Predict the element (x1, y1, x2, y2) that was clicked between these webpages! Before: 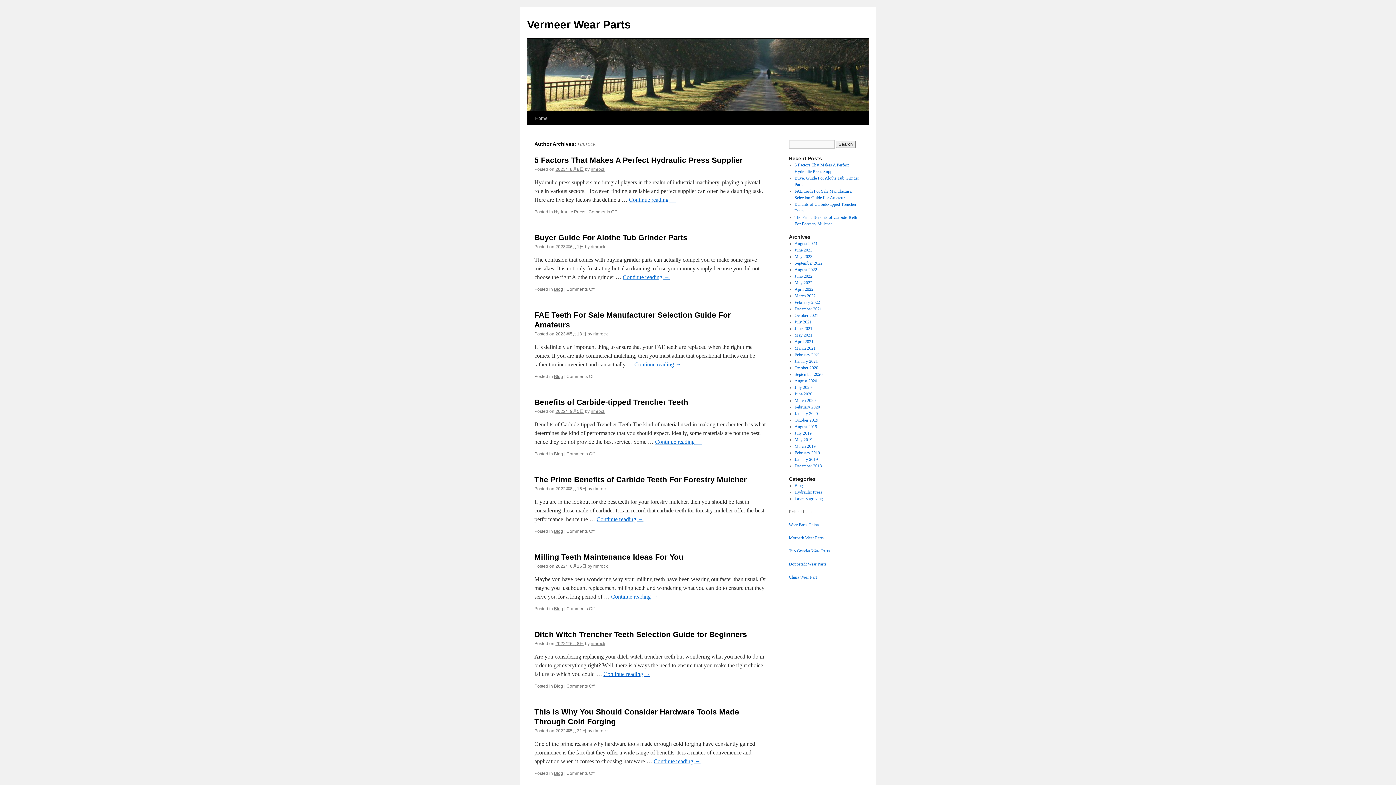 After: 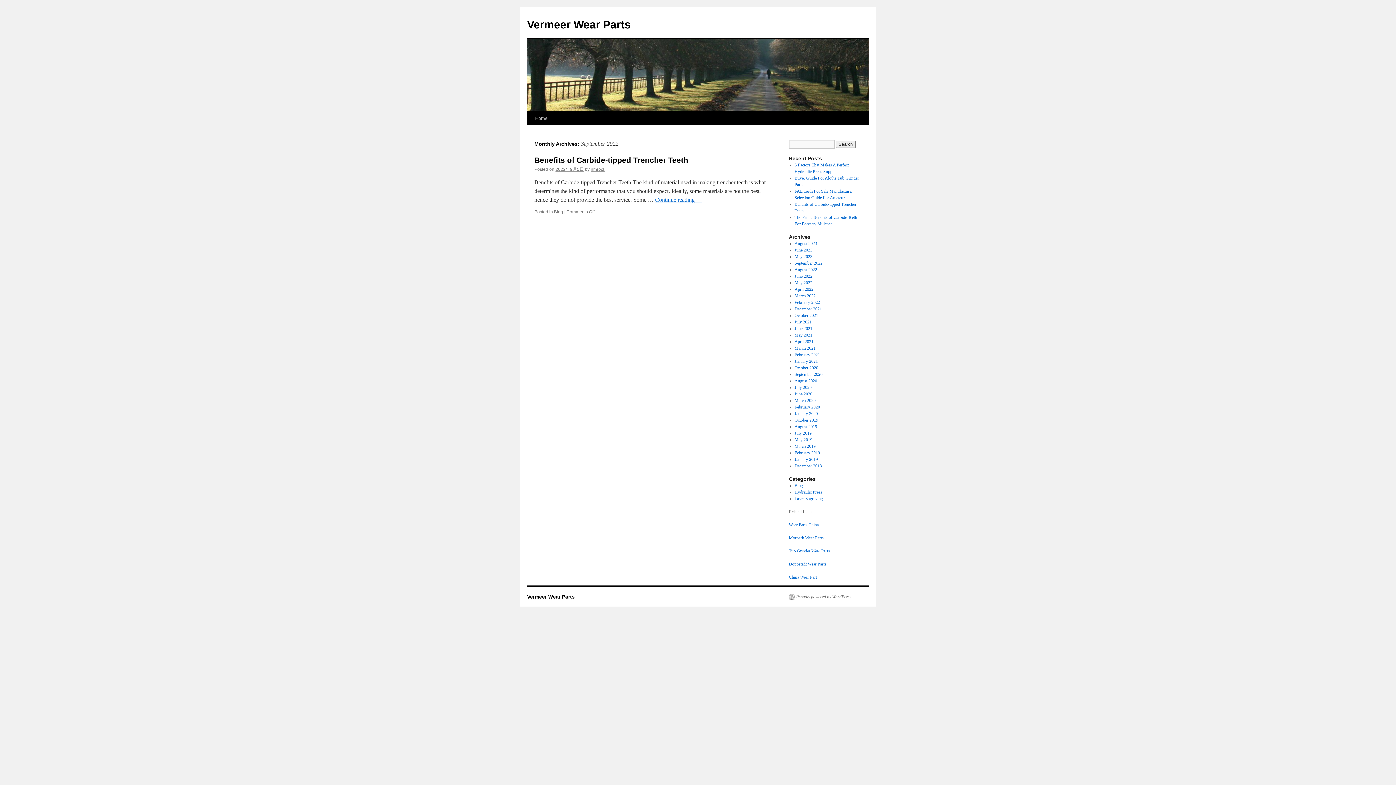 Action: label: September 2022 bbox: (794, 260, 822, 265)